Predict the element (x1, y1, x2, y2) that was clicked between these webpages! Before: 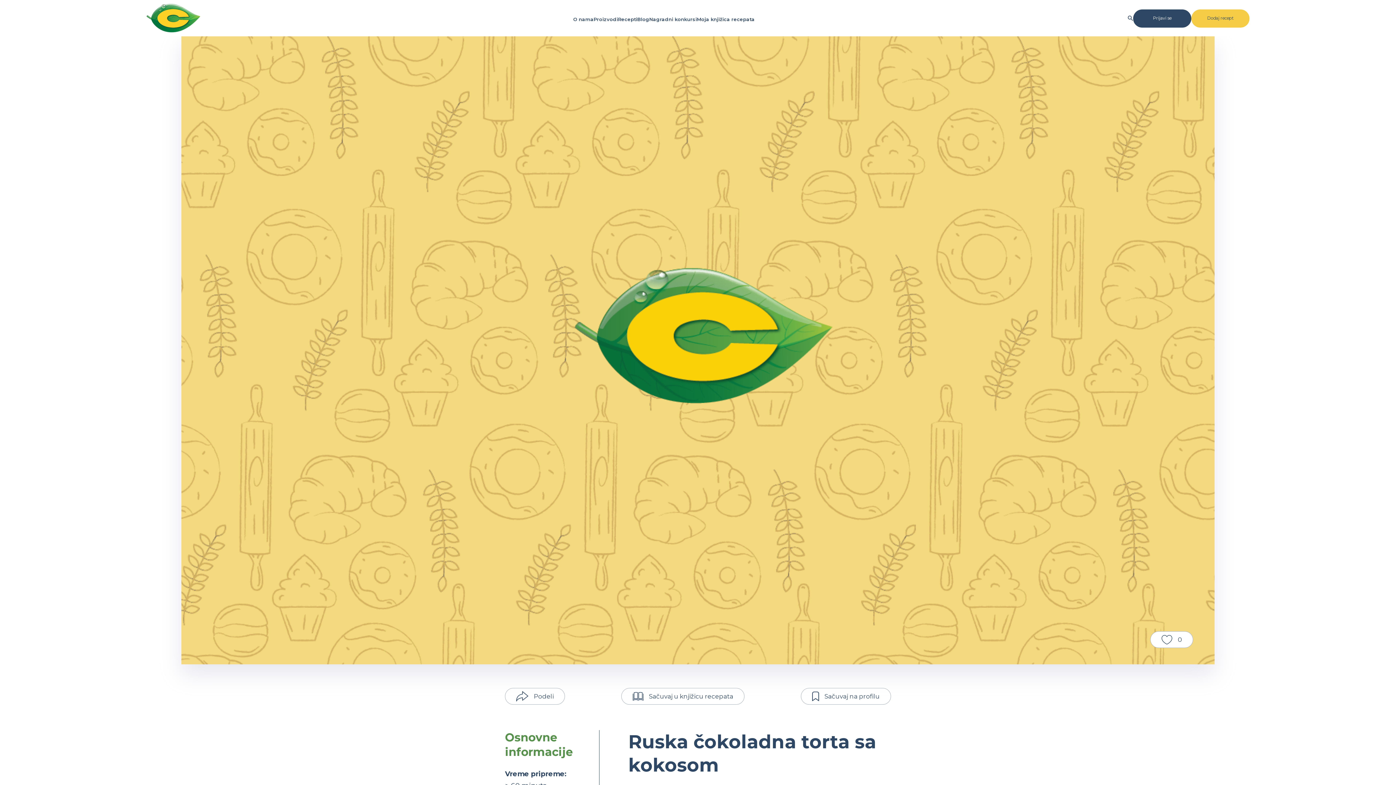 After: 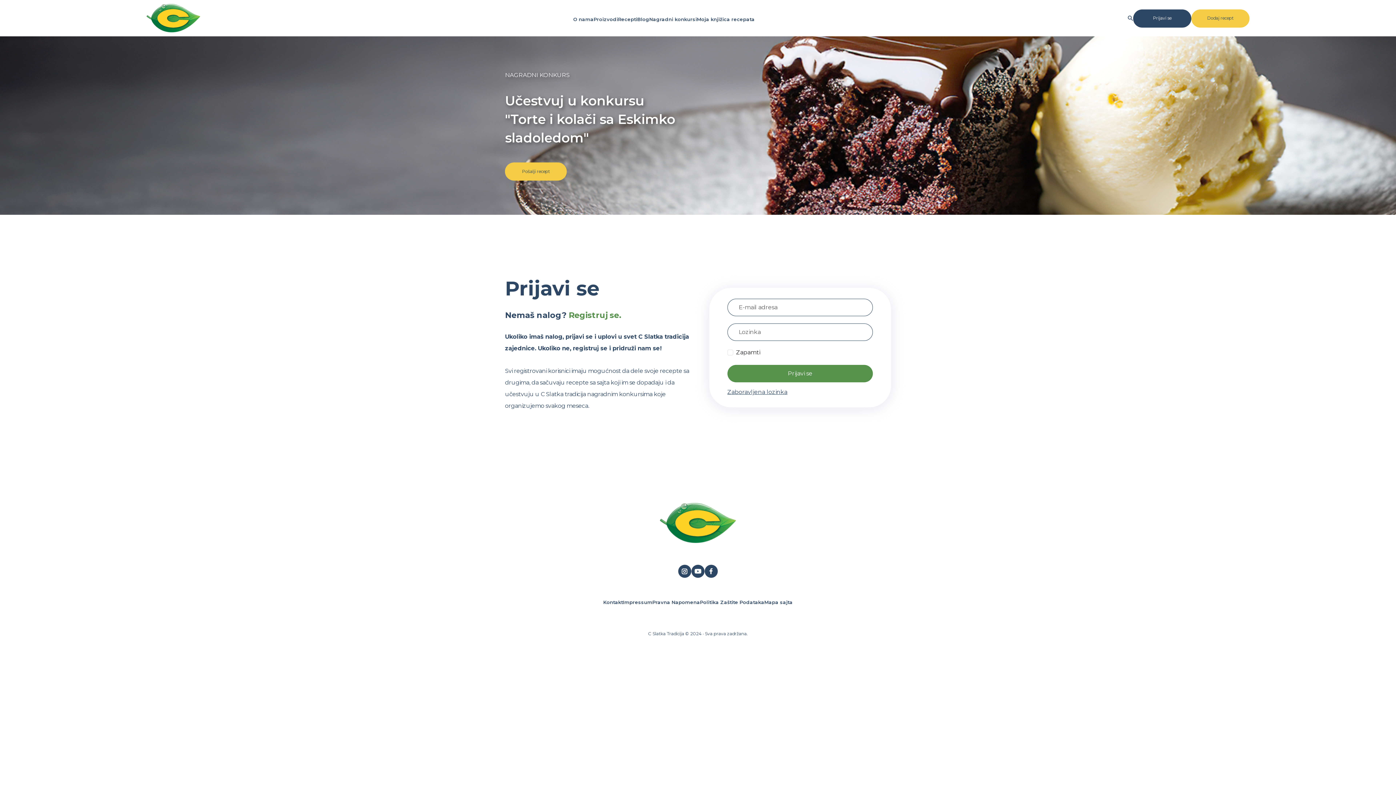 Action: label: Dodaj recept bbox: (1191, 9, 1249, 27)